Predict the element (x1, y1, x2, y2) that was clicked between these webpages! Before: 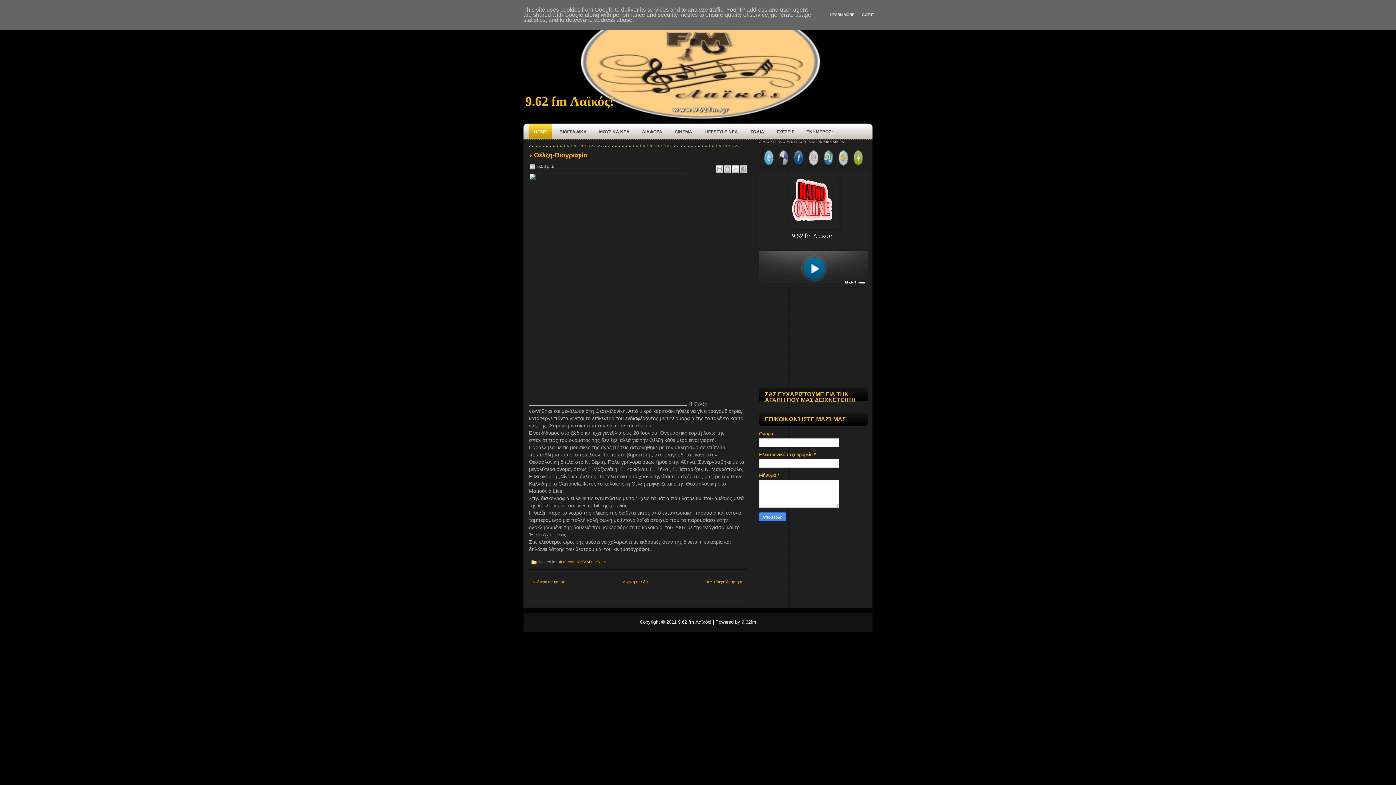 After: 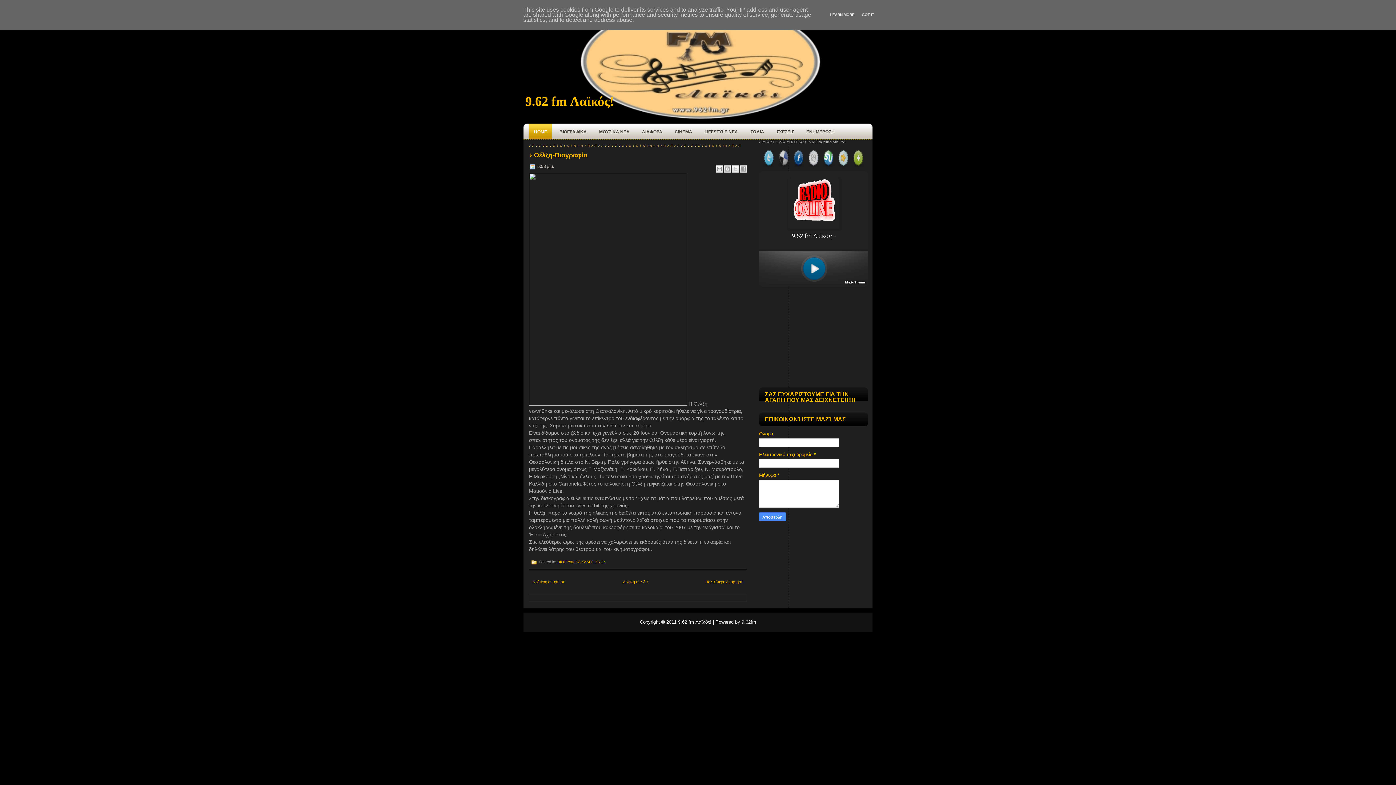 Action: bbox: (822, 165, 834, 169)